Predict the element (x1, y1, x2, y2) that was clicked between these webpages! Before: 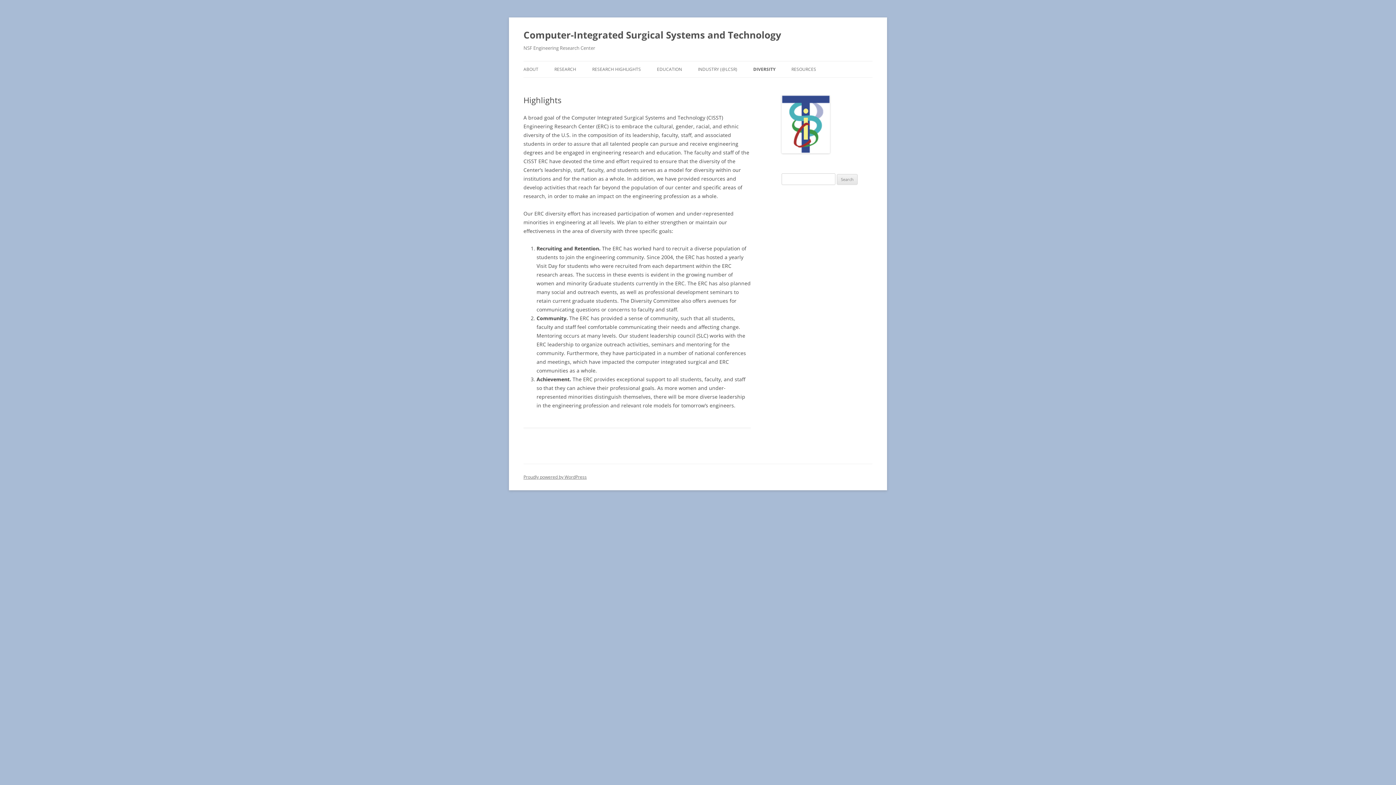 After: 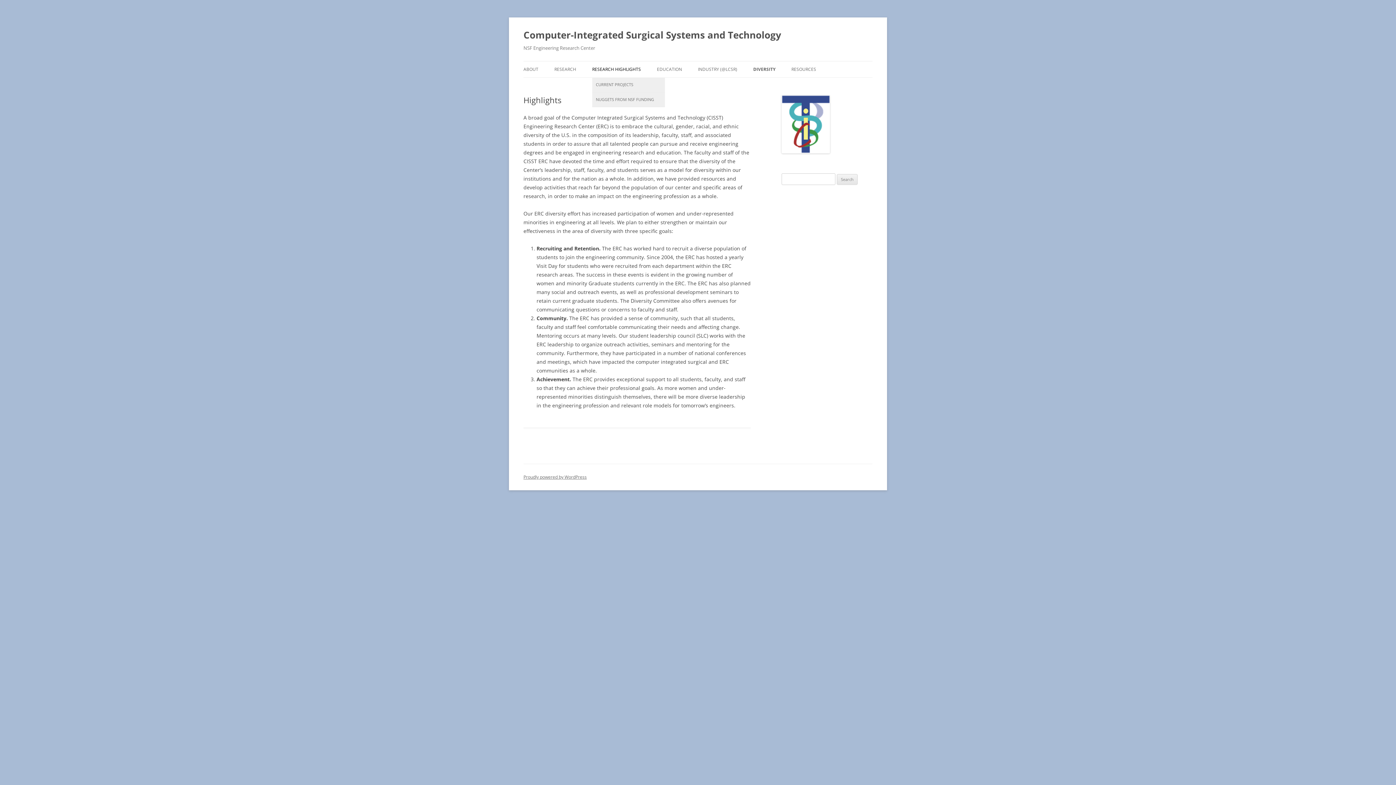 Action: bbox: (592, 61, 641, 77) label: RESEARCH HIGHLIGHTS